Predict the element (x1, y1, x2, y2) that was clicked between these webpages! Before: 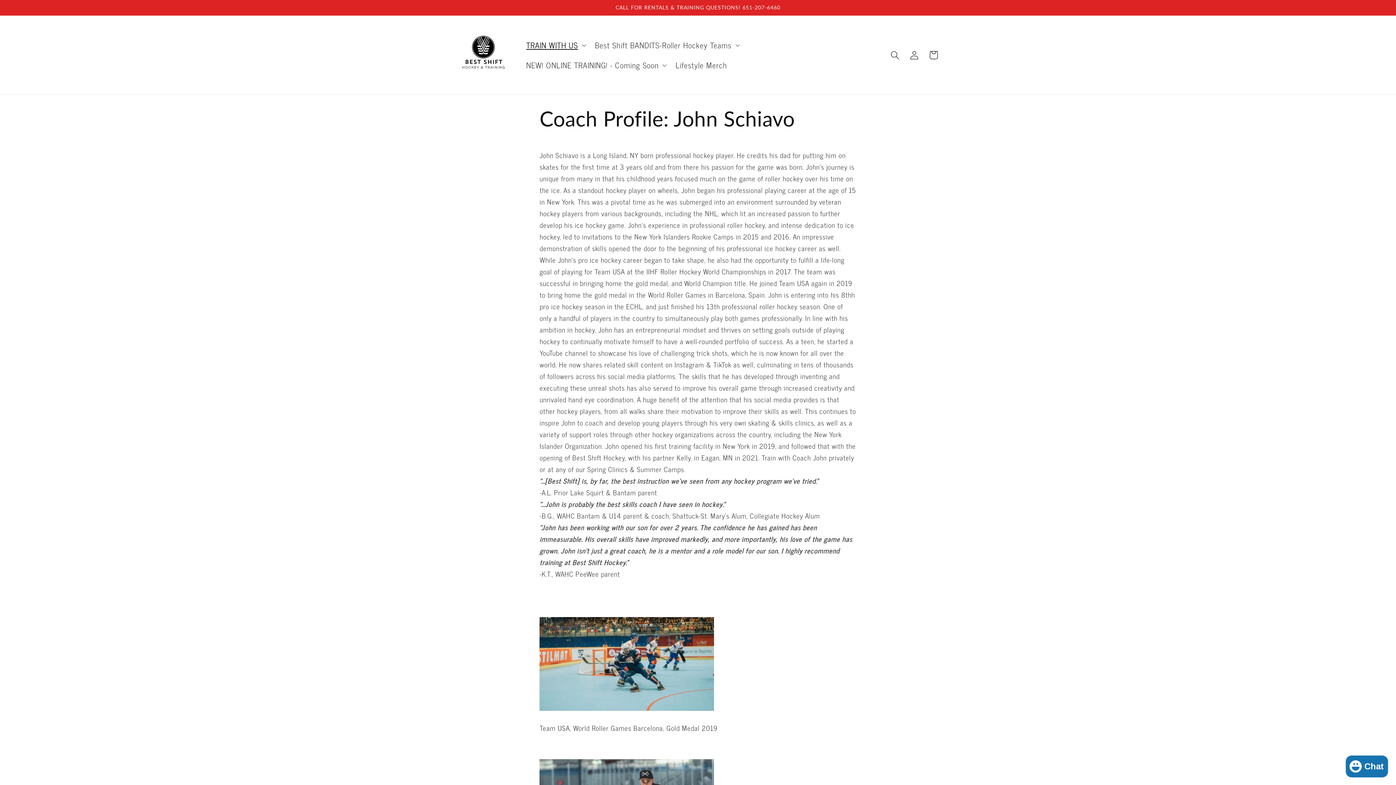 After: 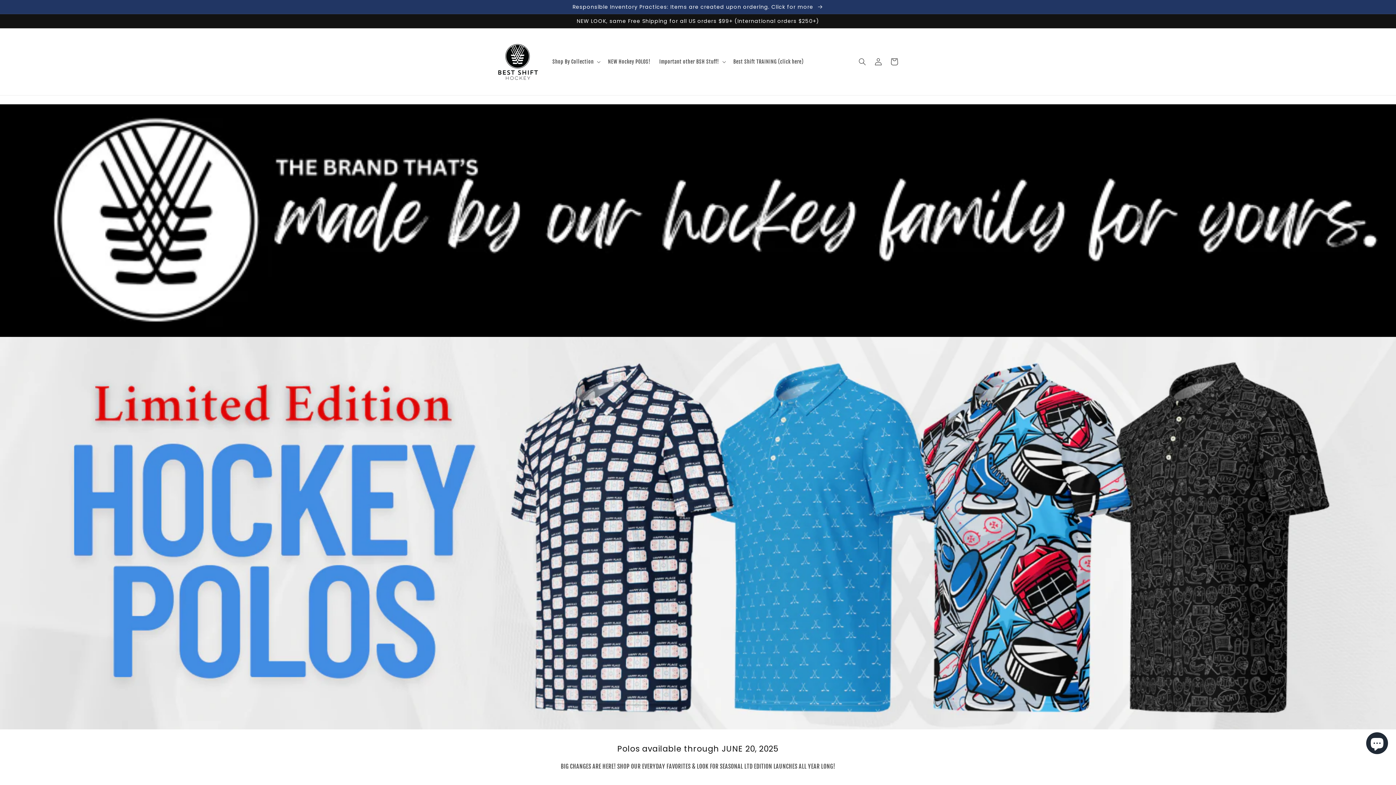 Action: bbox: (670, 55, 732, 75) label: Lifestyle Merch